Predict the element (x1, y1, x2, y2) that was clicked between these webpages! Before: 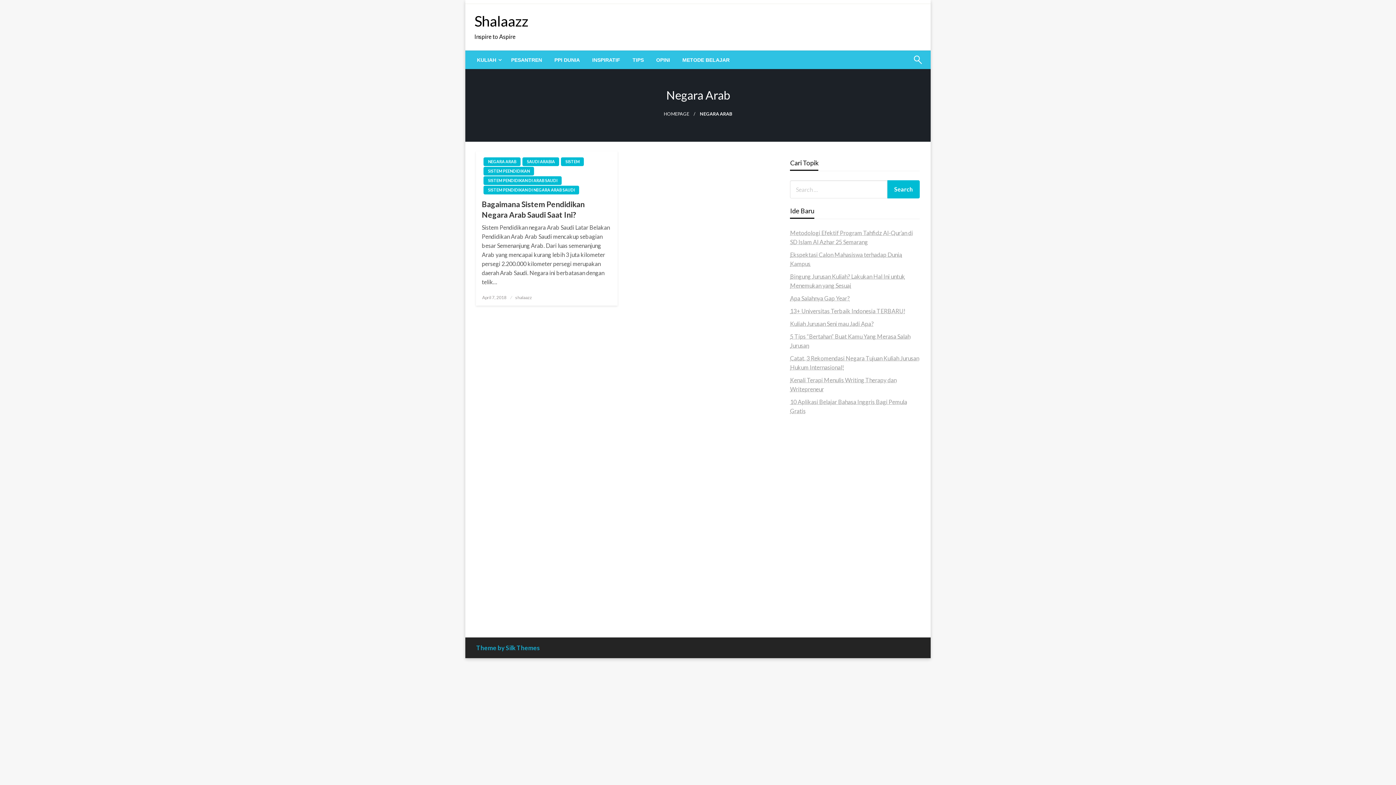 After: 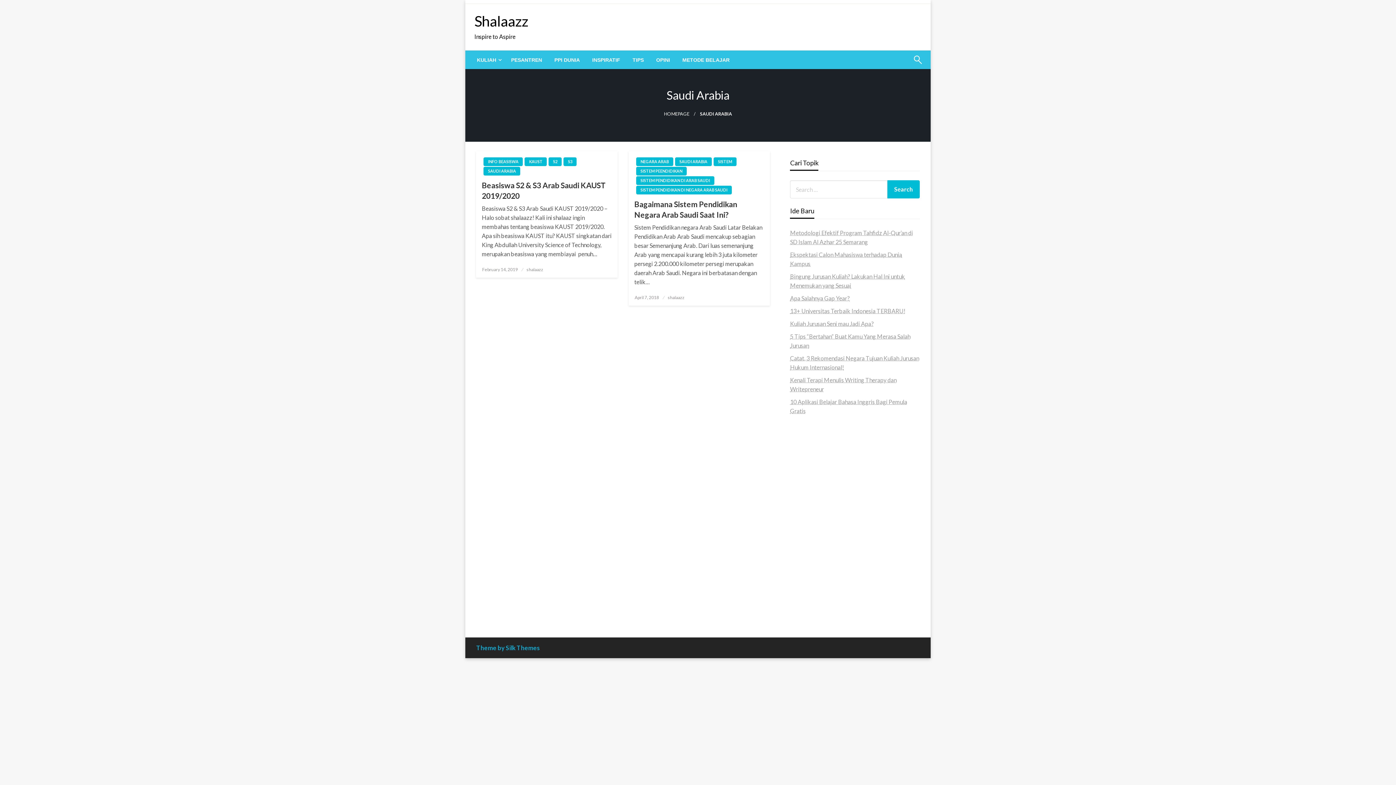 Action: label: SAUDI ARABIA bbox: (522, 157, 559, 166)